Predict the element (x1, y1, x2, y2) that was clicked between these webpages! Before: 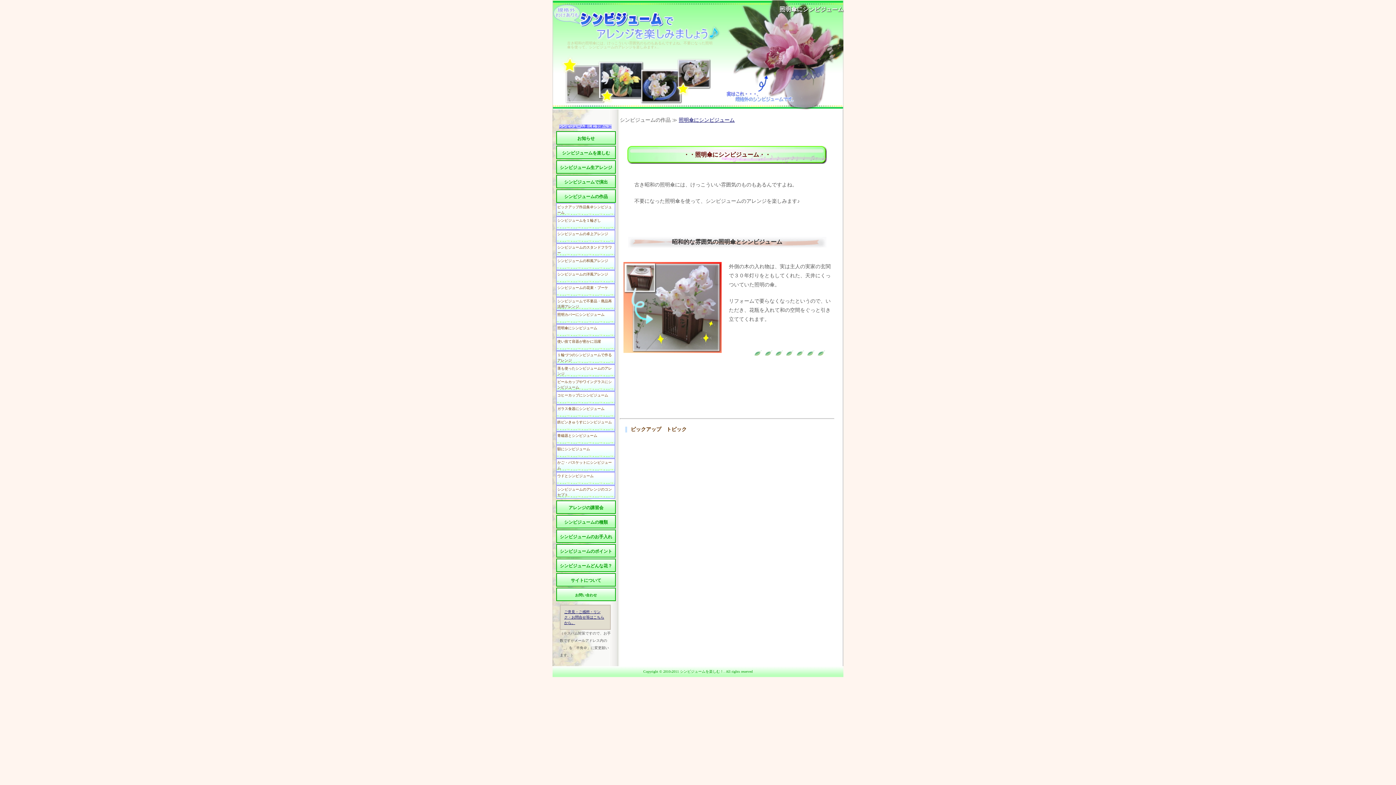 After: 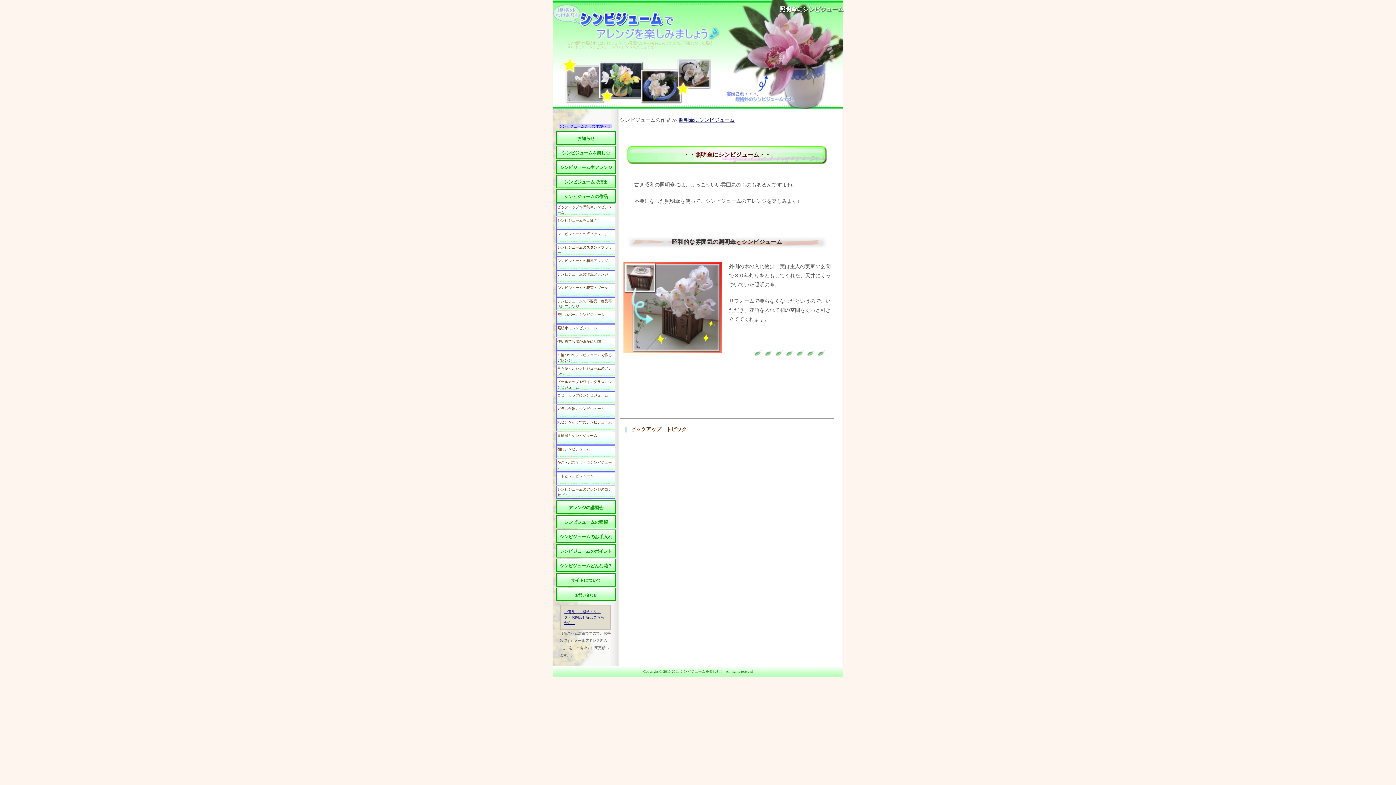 Action: bbox: (552, 0, 843, 14) label: 照明傘にシンビジューム